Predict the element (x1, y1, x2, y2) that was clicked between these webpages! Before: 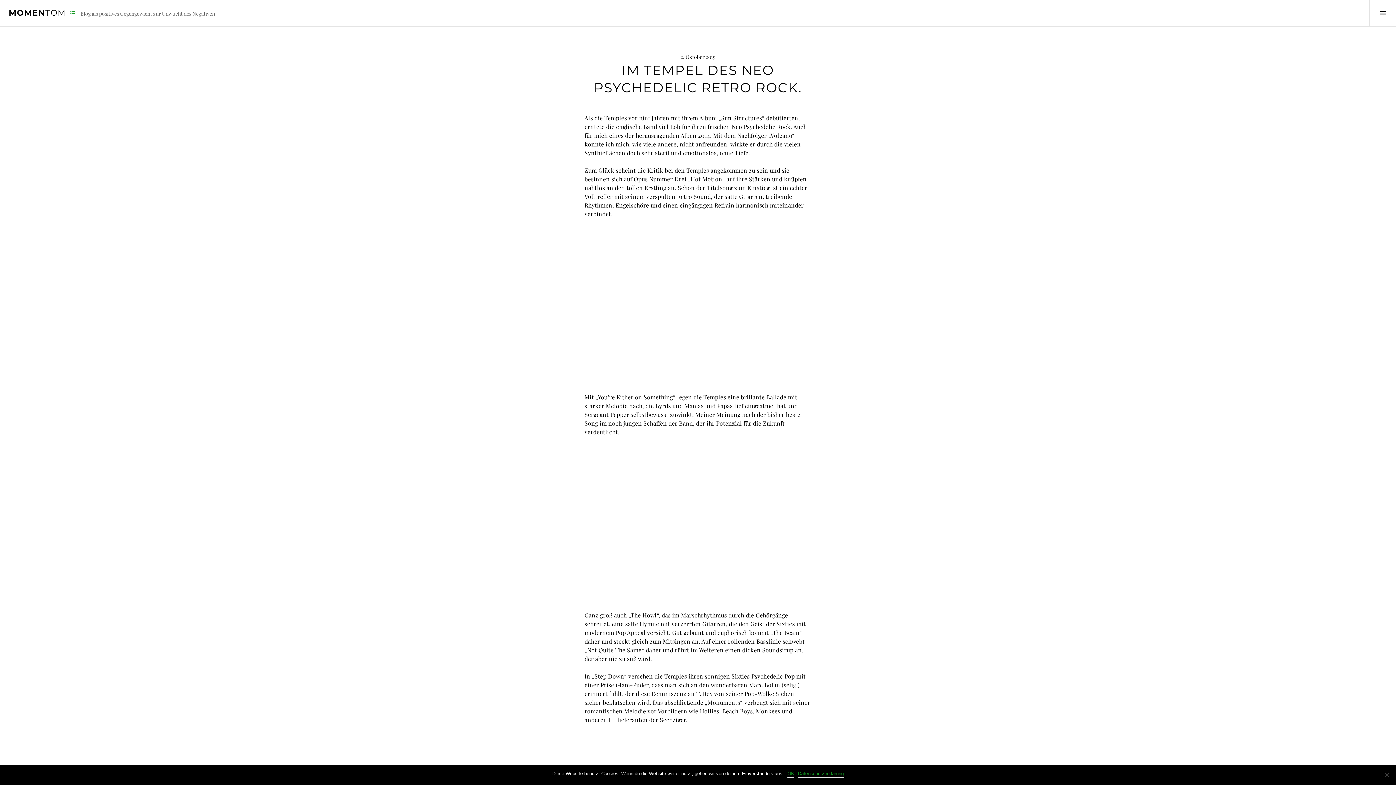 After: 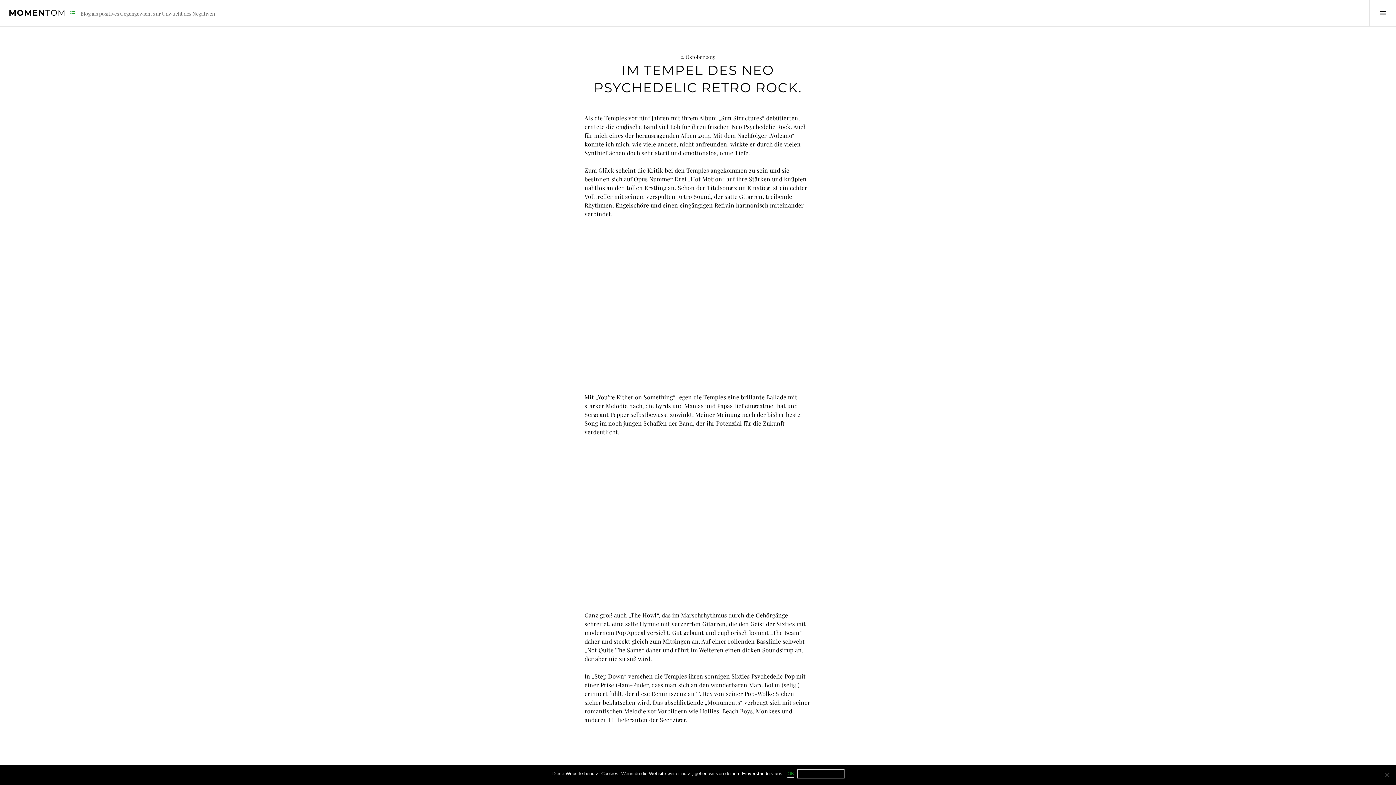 Action: label: Datenschutzerklärung bbox: (798, 770, 844, 778)